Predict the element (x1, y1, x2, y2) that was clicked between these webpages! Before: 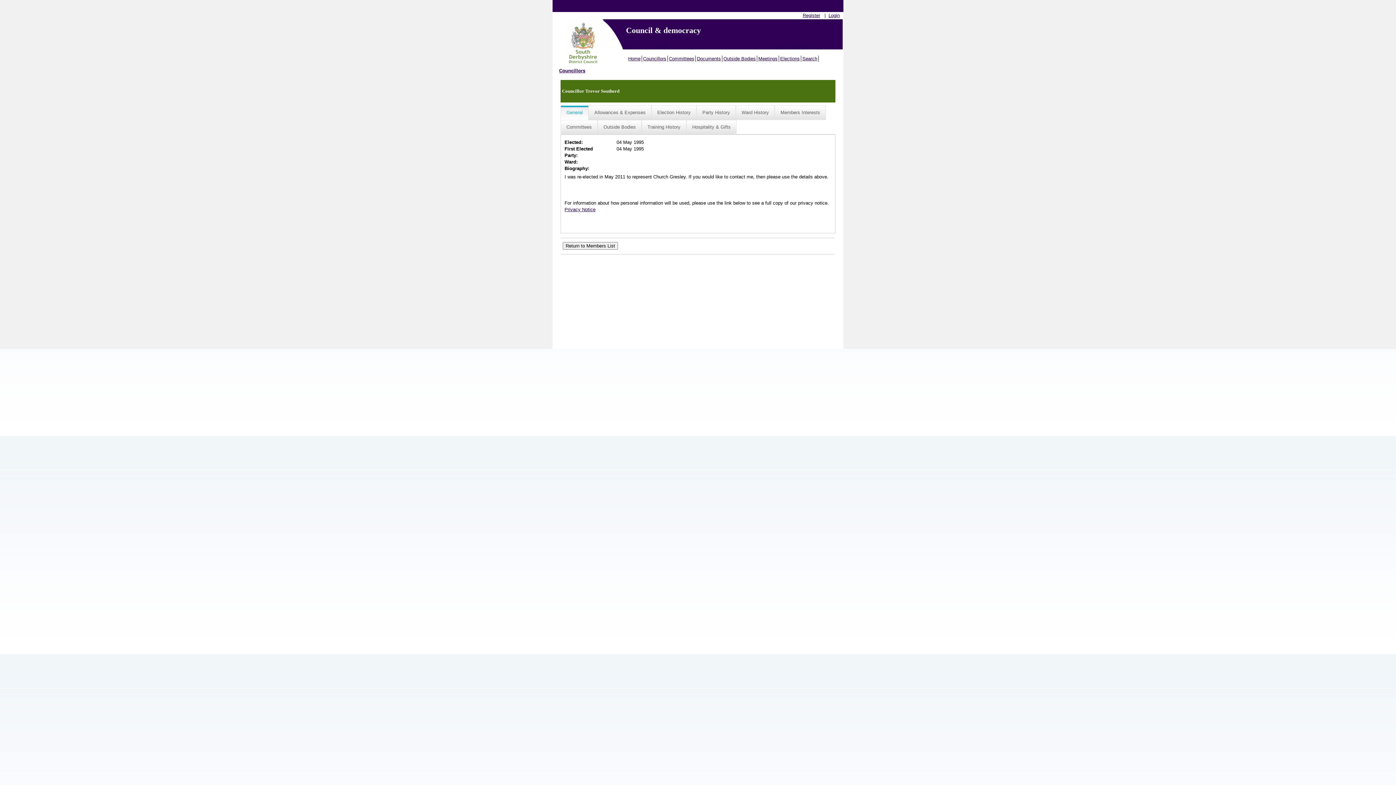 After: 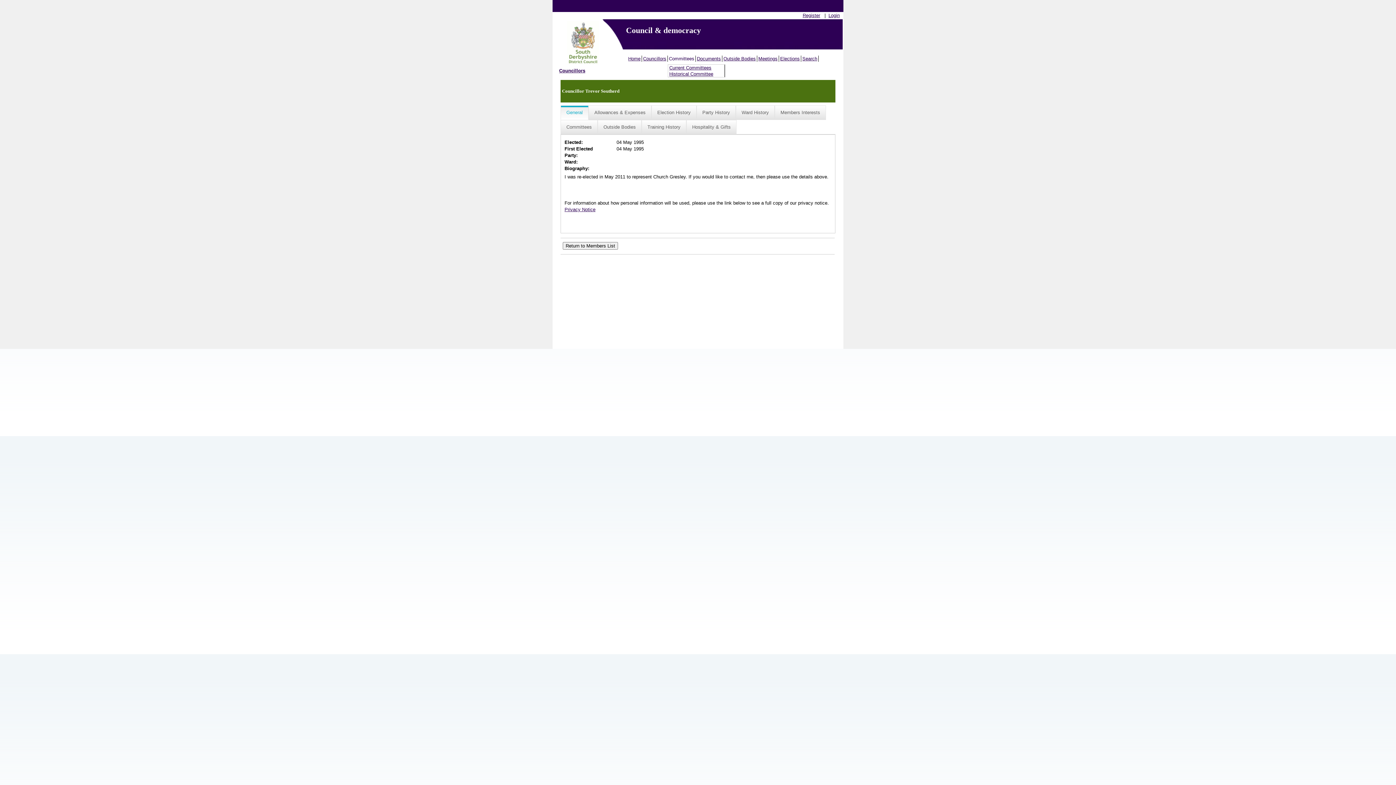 Action: bbox: (668, 55, 696, 61) label: Committees